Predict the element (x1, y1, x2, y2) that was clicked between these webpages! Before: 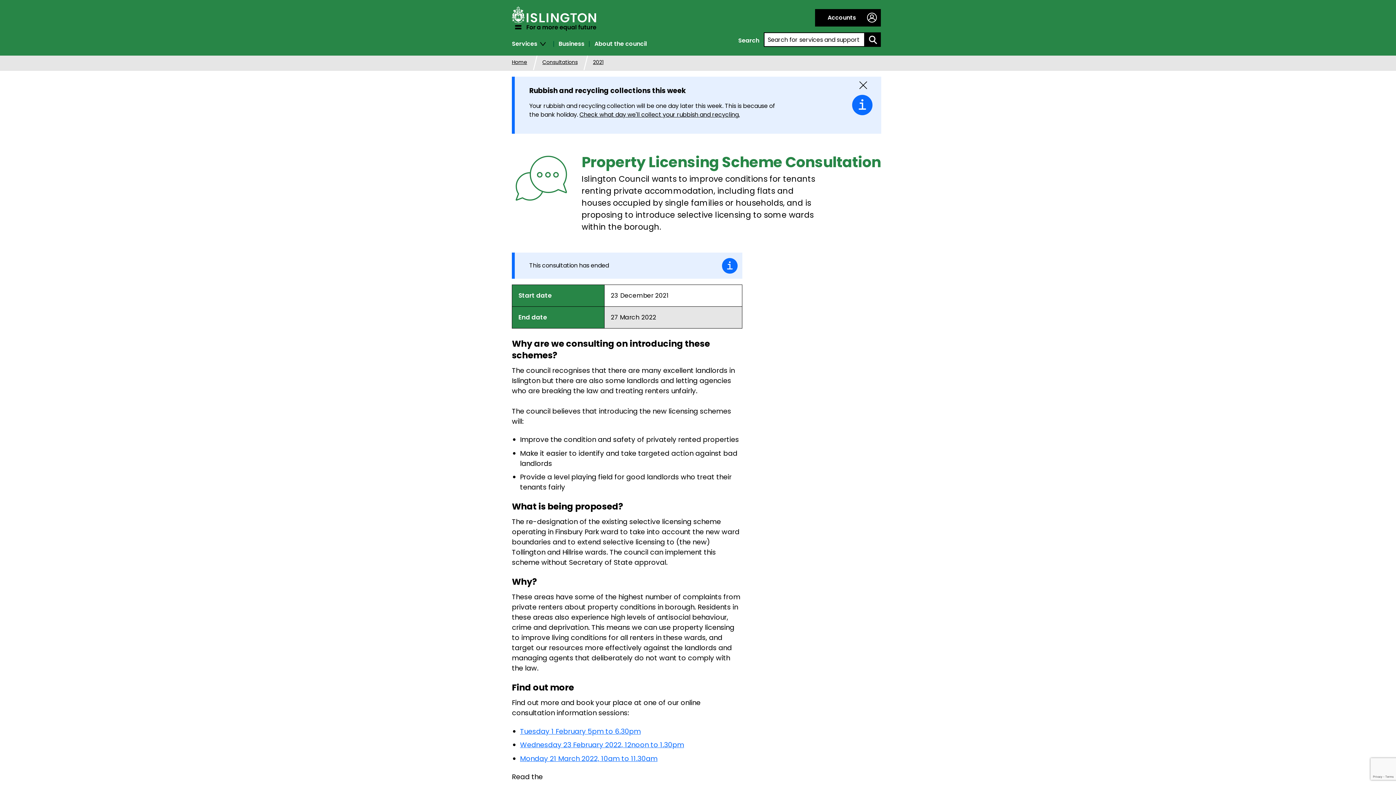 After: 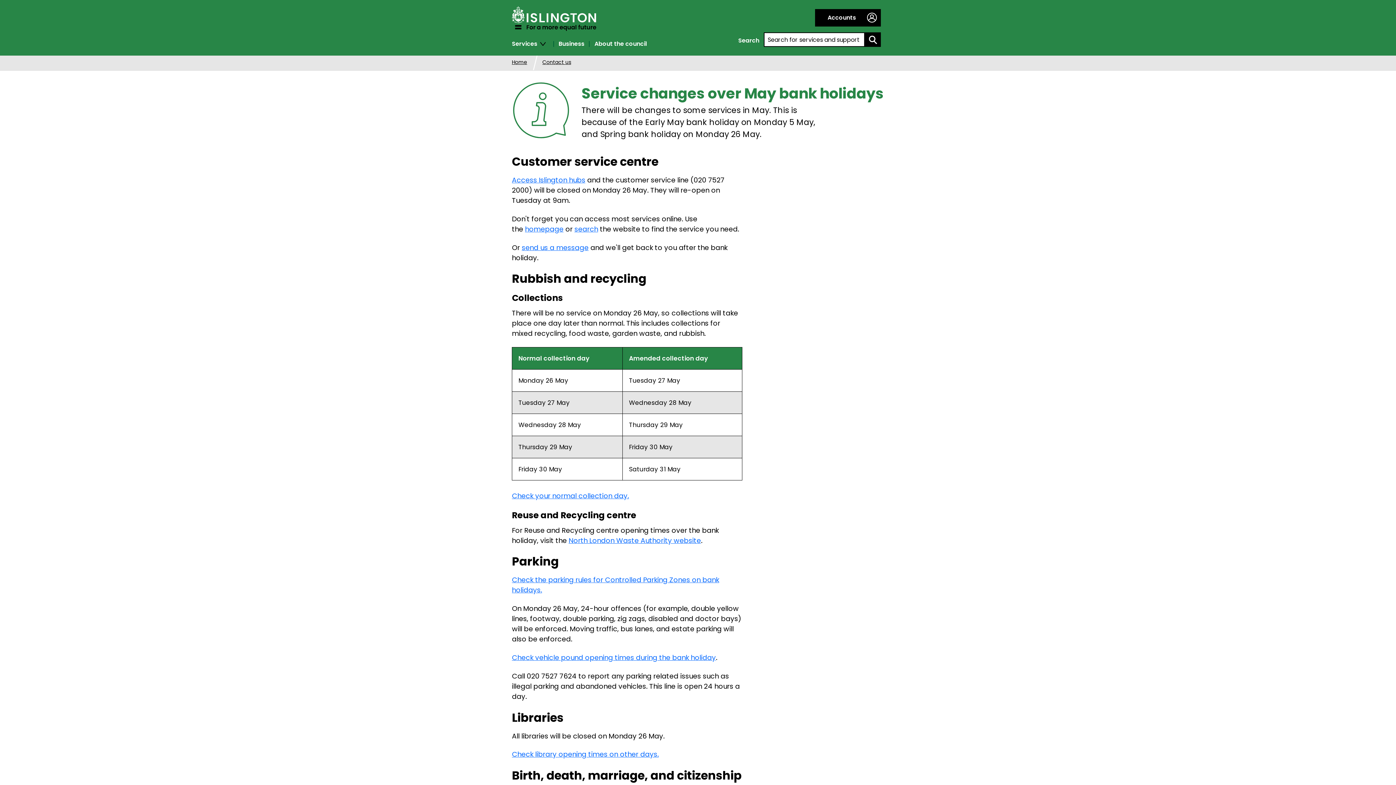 Action: bbox: (579, 110, 740, 118) label: Check what day we'll collect your rubbish and recycling.